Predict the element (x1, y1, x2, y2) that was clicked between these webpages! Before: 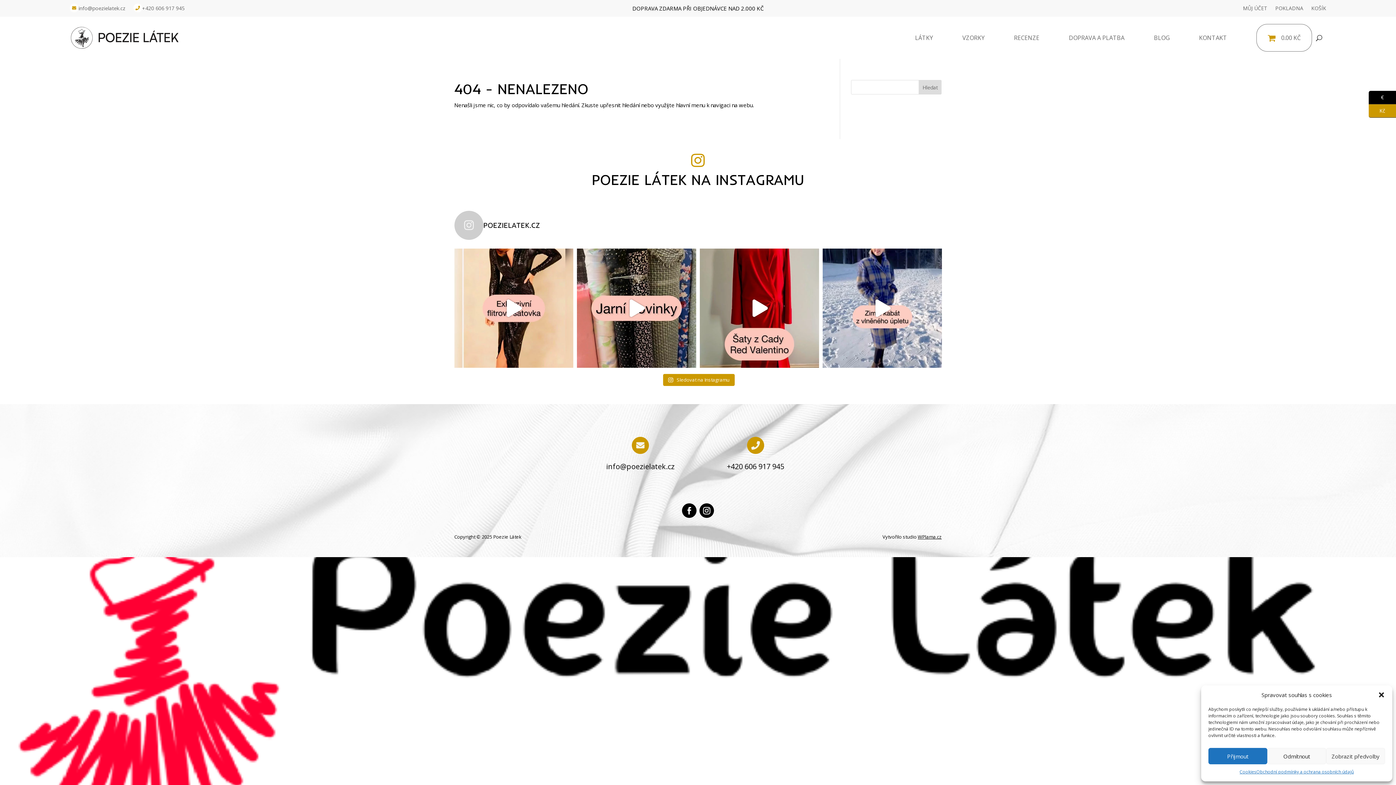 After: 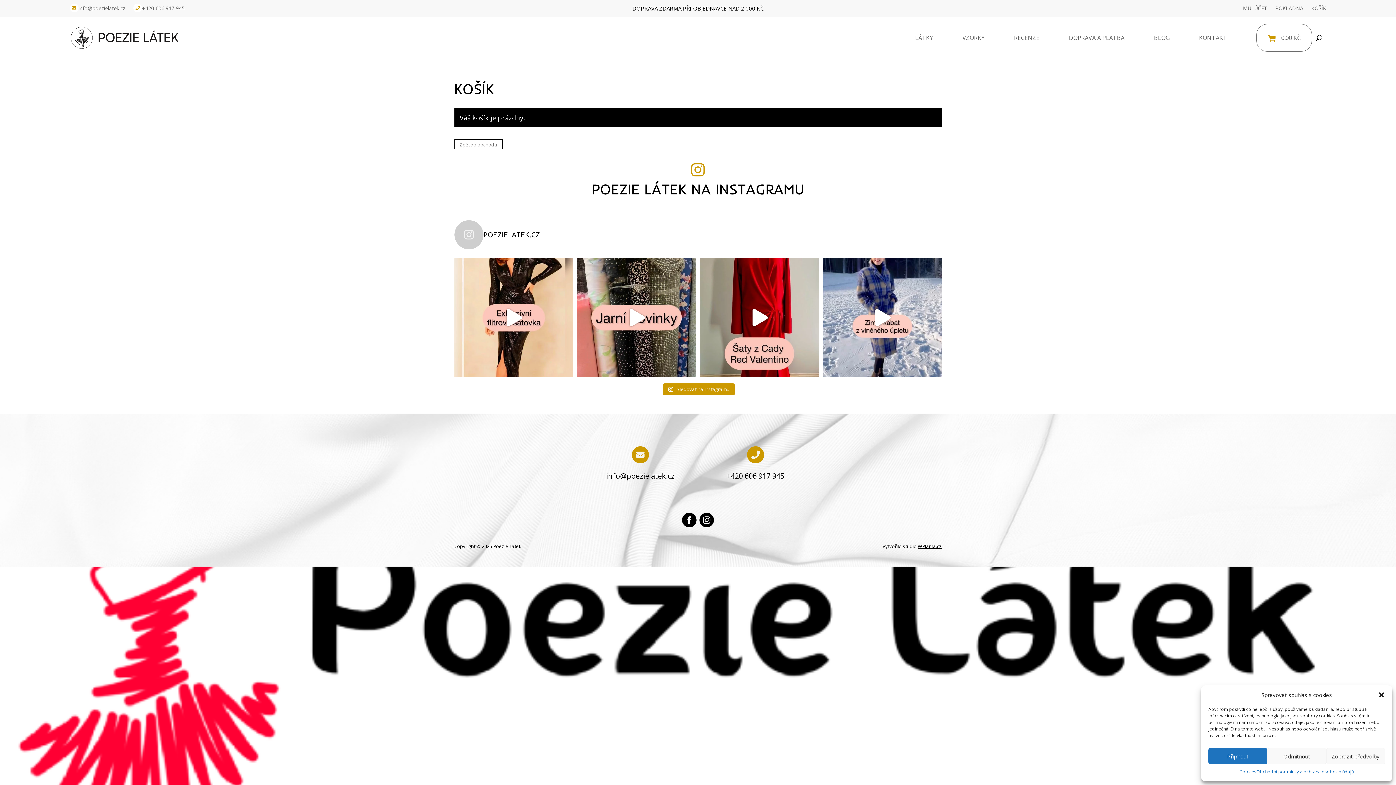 Action: bbox: (1275, 5, 1303, 10) label: POKLADNA